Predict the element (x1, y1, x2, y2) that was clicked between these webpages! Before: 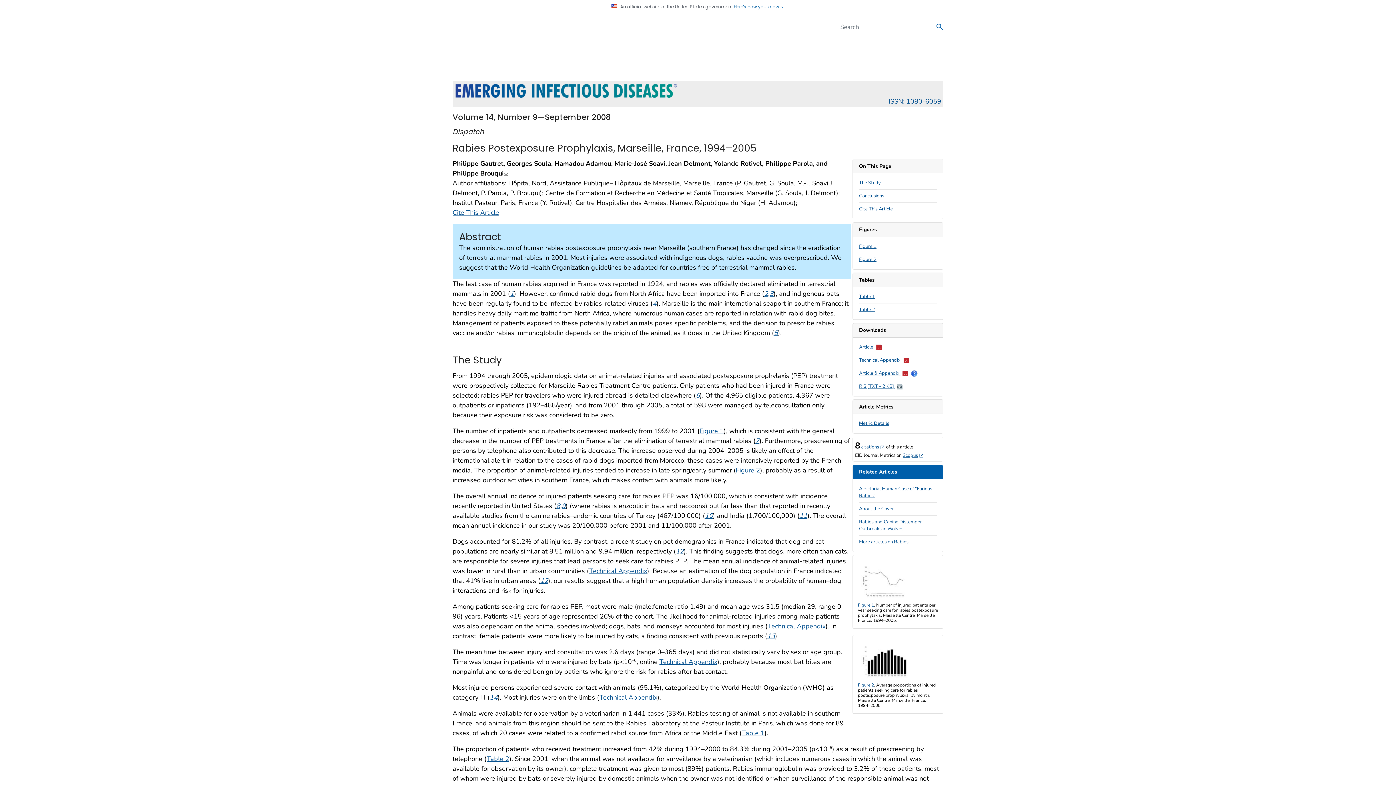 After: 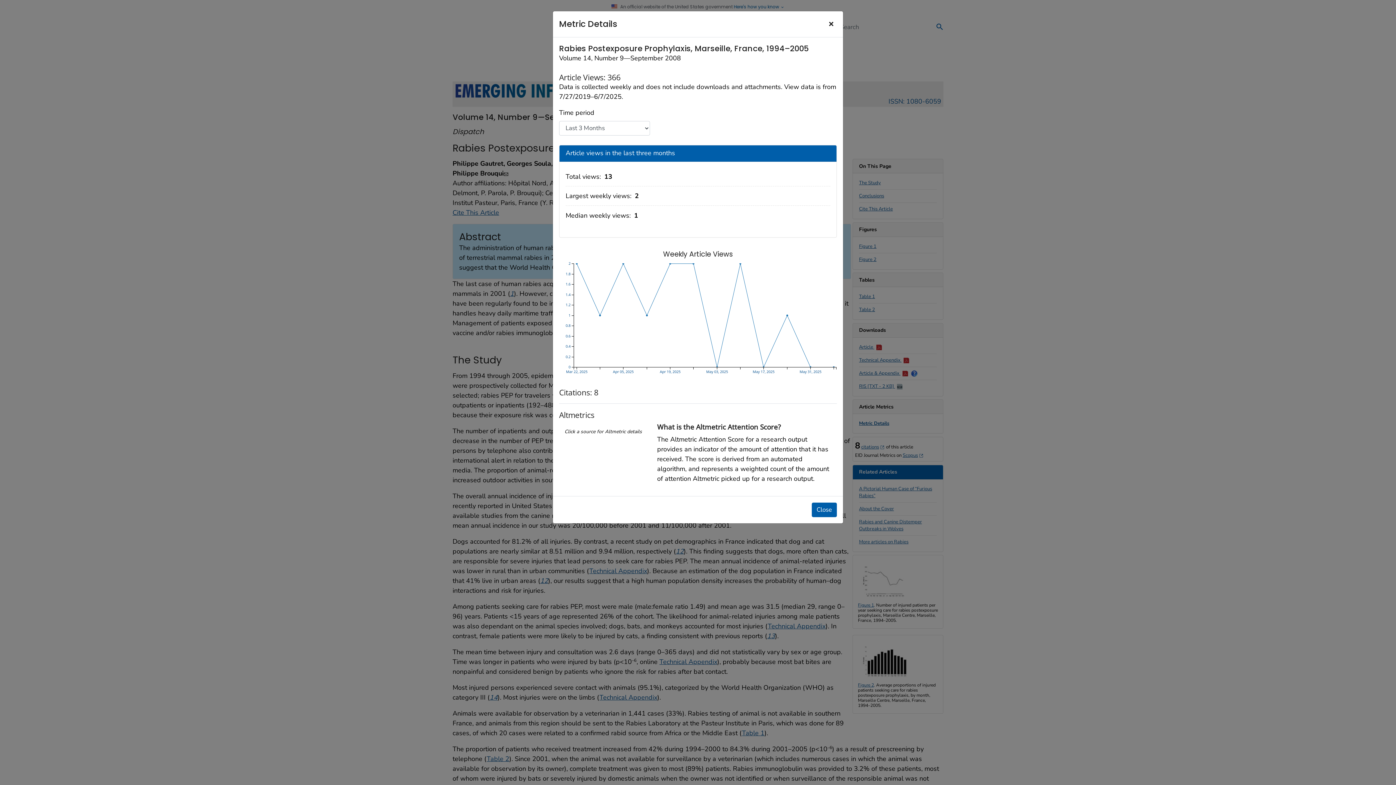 Action: bbox: (859, 420, 889, 427) label: Metric Details